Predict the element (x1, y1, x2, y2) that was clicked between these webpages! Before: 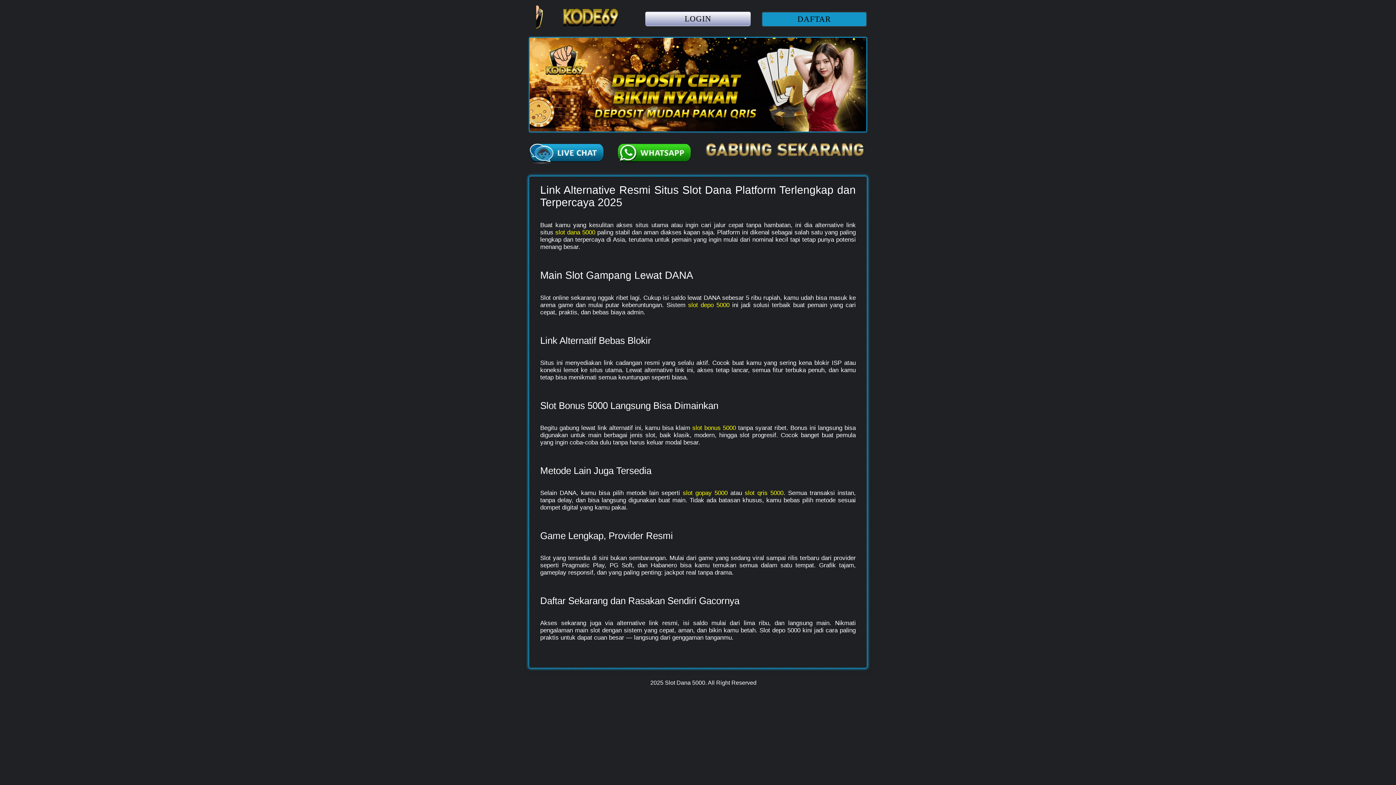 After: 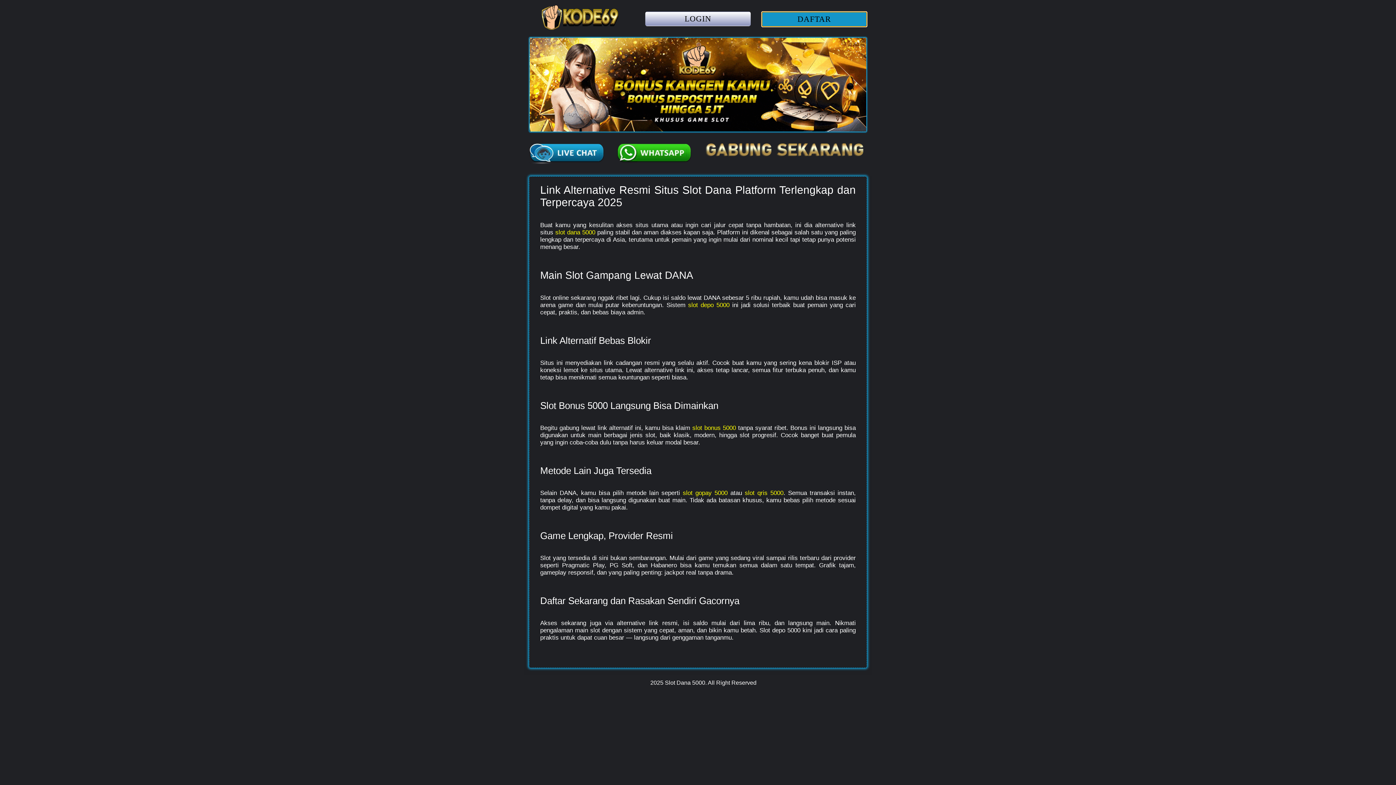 Action: bbox: (761, 11, 867, 26) label: DAFTAR